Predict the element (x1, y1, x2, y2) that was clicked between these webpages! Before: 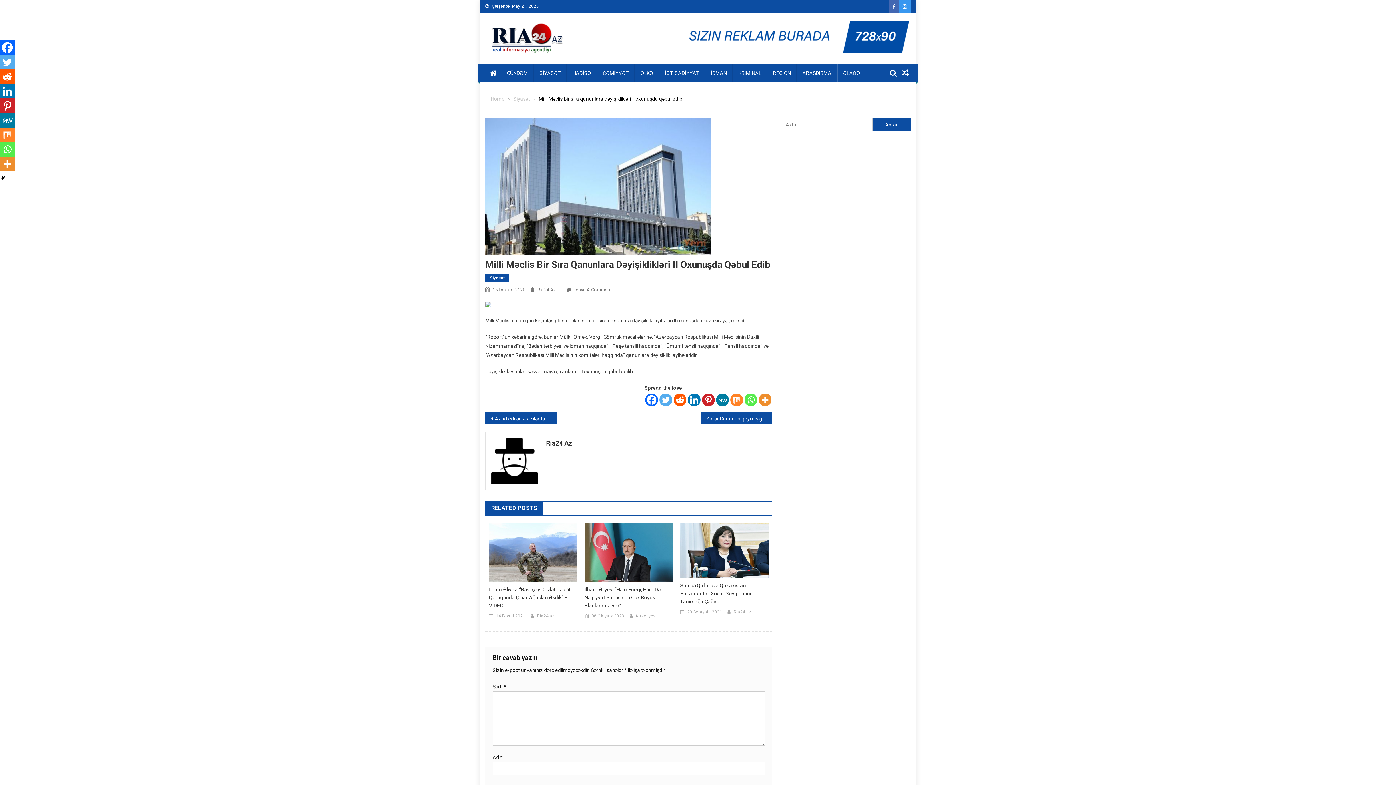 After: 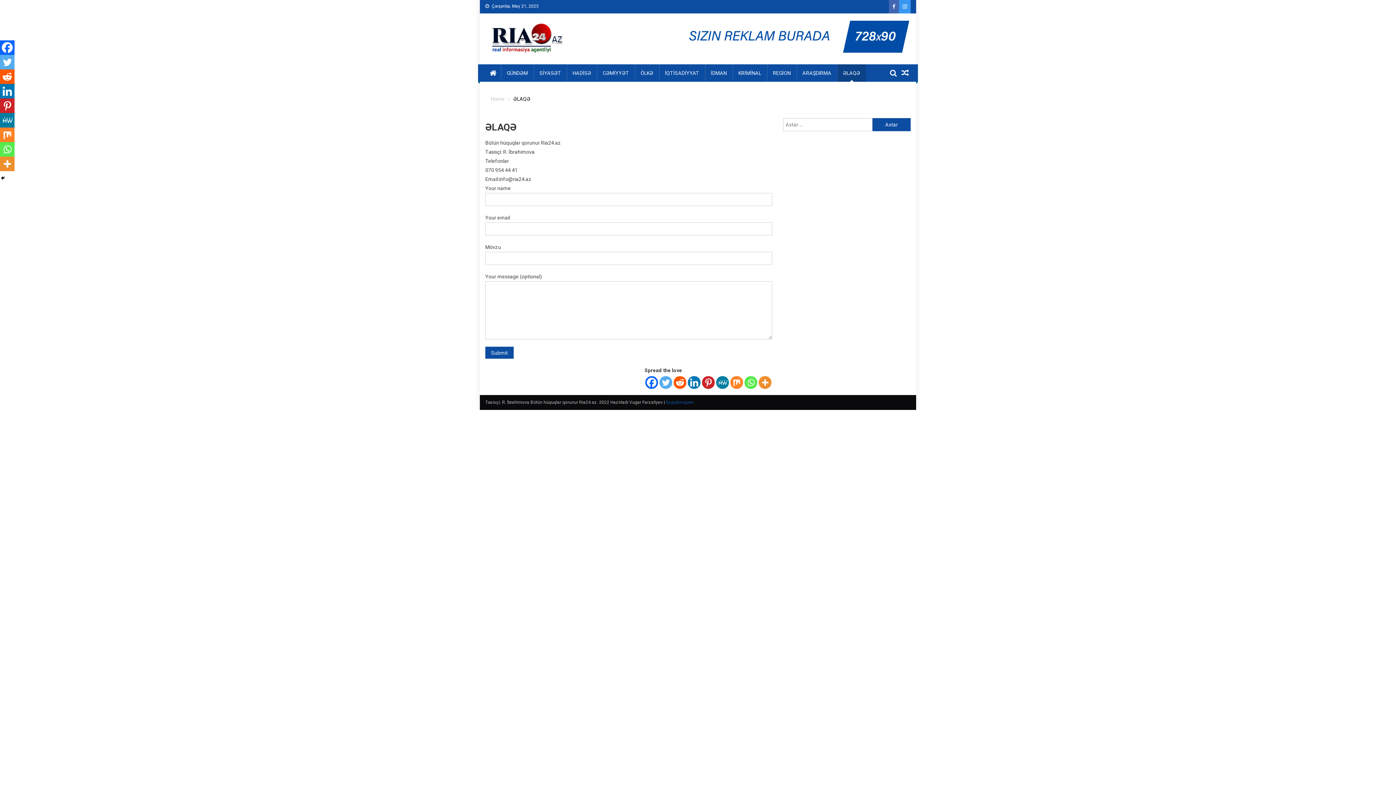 Action: bbox: (837, 64, 866, 81) label: ƏLAQƏ